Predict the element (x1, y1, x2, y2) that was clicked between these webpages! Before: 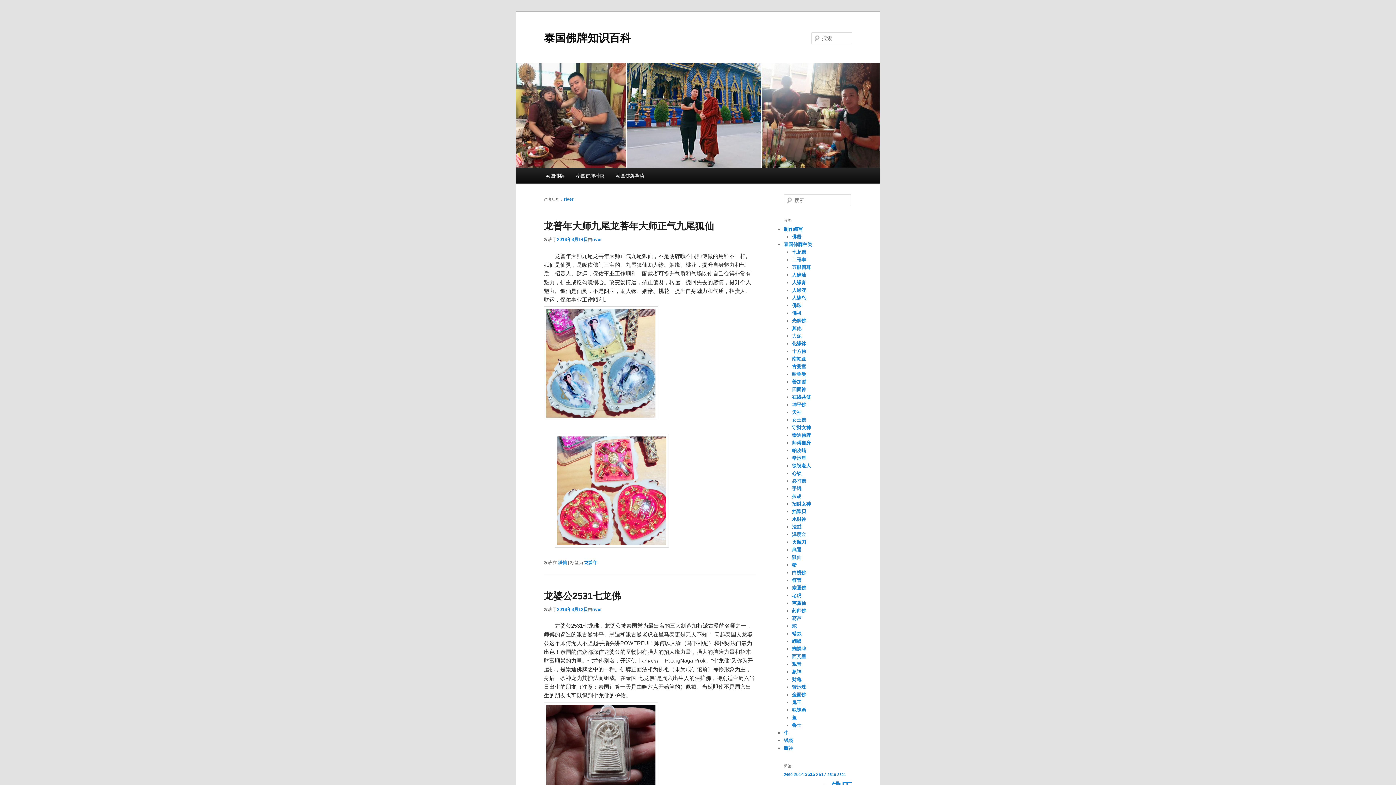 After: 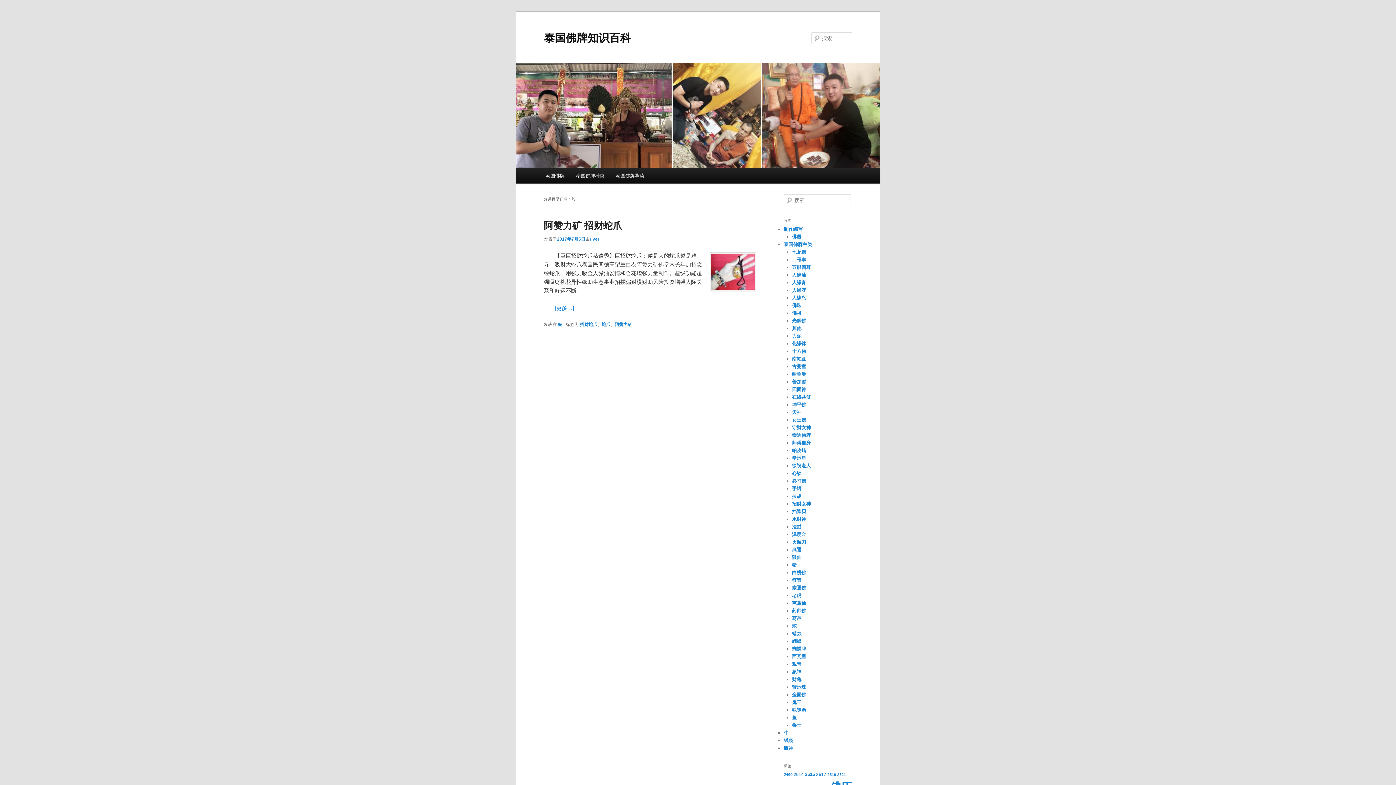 Action: label: 蛇 bbox: (792, 623, 796, 629)